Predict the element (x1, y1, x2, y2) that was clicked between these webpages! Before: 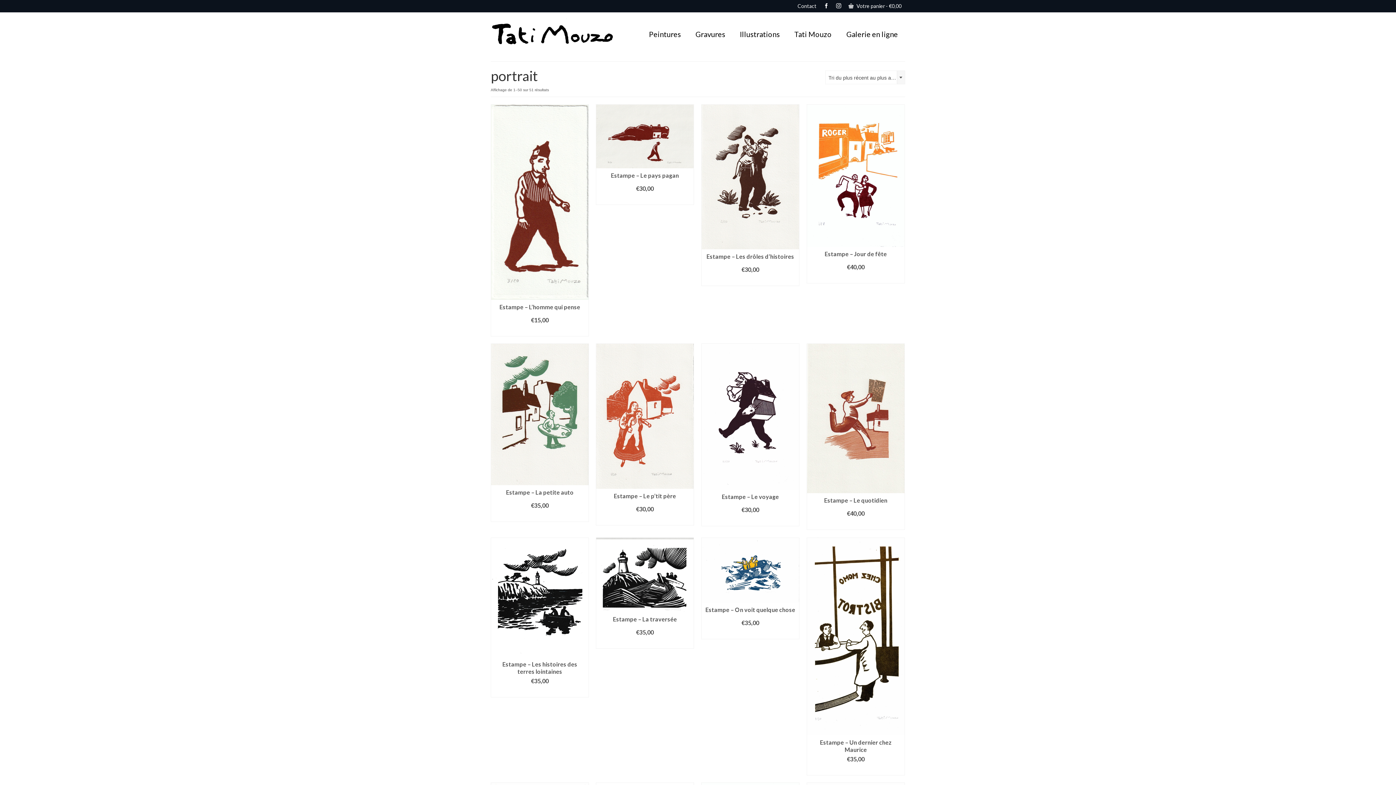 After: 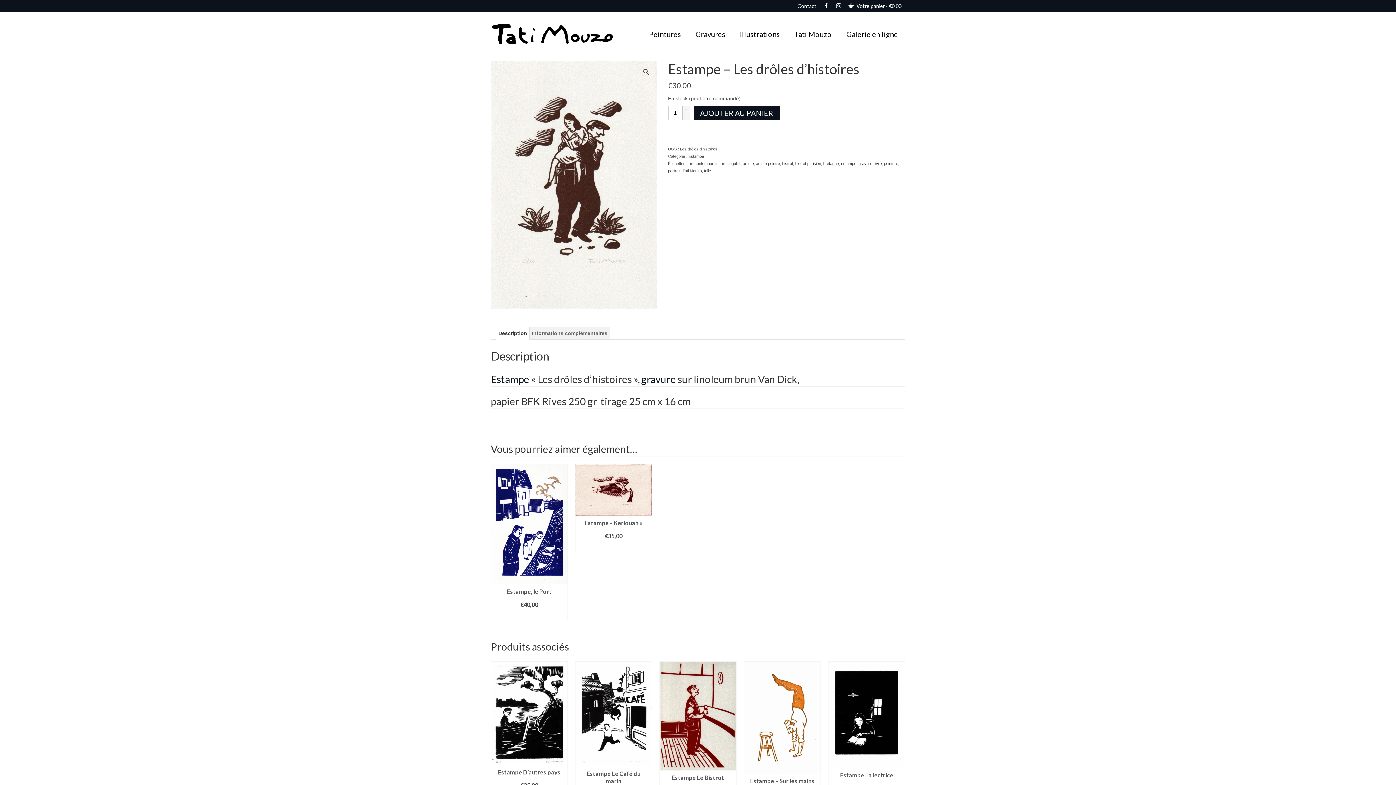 Action: bbox: (701, 104, 799, 249)